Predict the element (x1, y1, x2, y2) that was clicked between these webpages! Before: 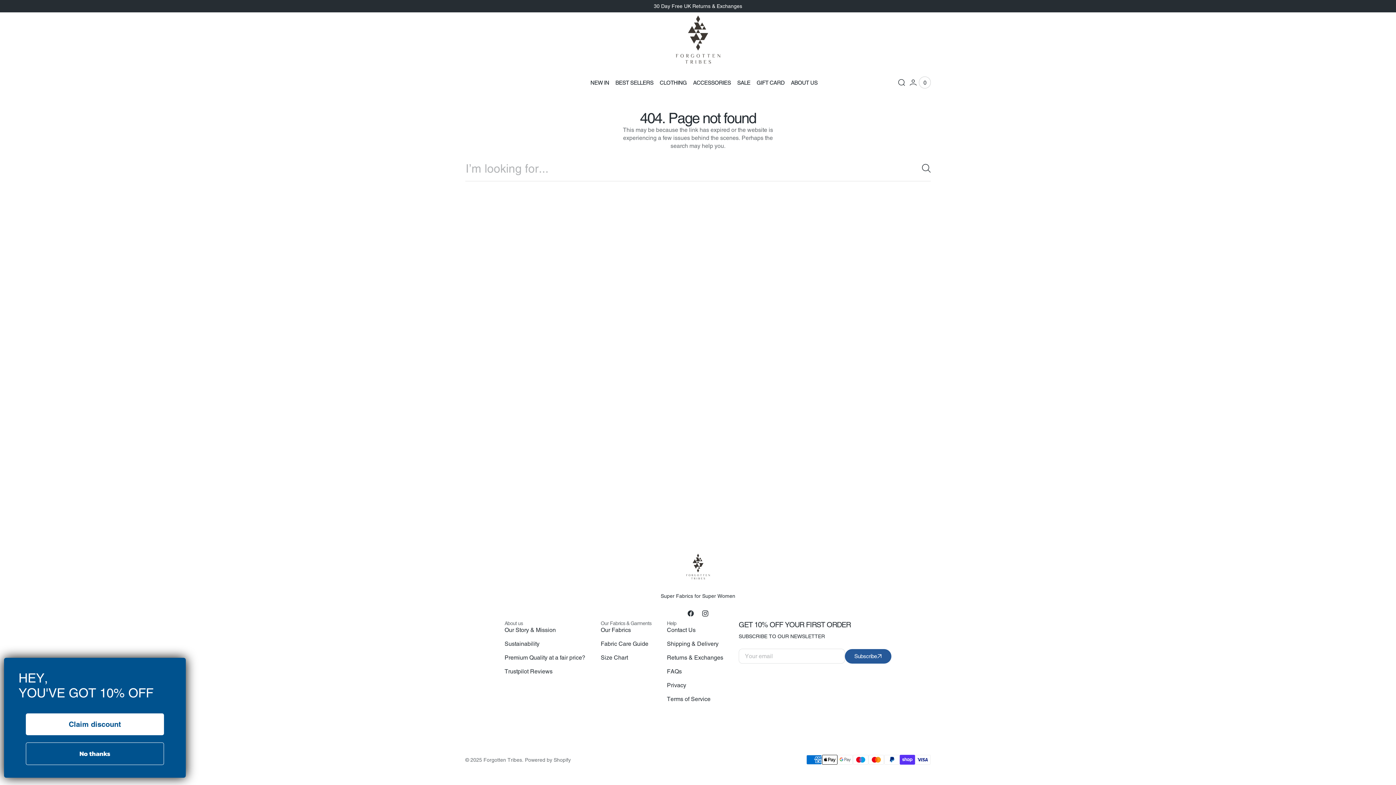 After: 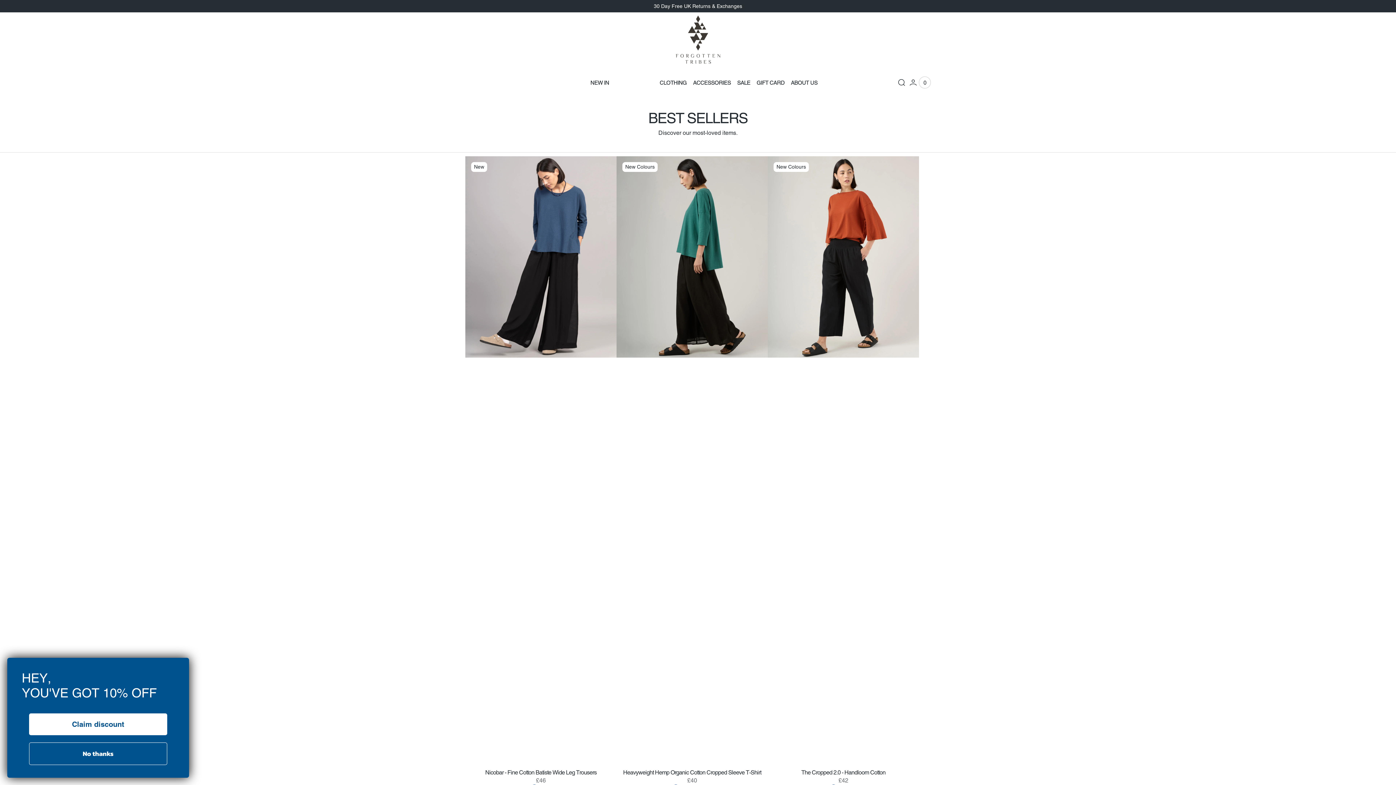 Action: label: BEST SELLERS bbox: (615, 66, 659, 98)